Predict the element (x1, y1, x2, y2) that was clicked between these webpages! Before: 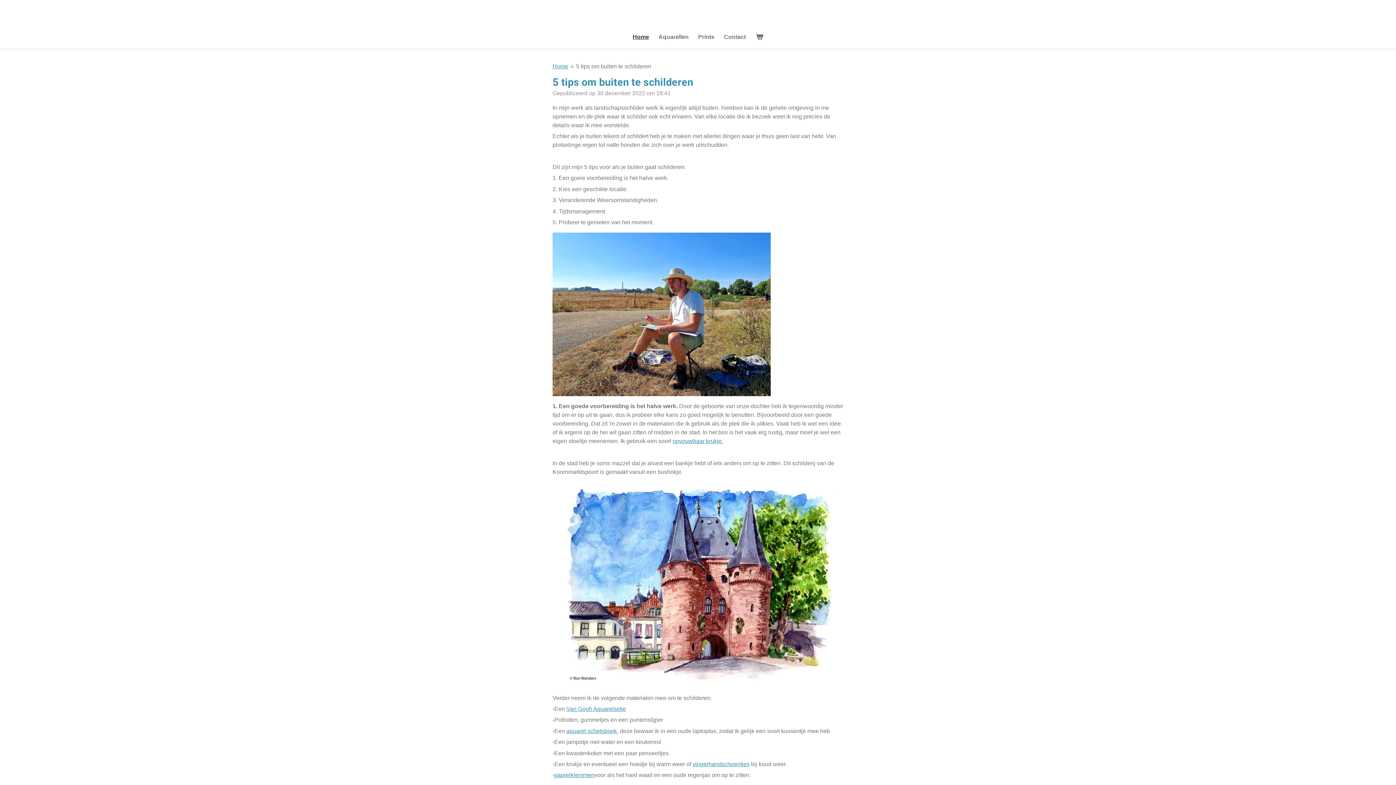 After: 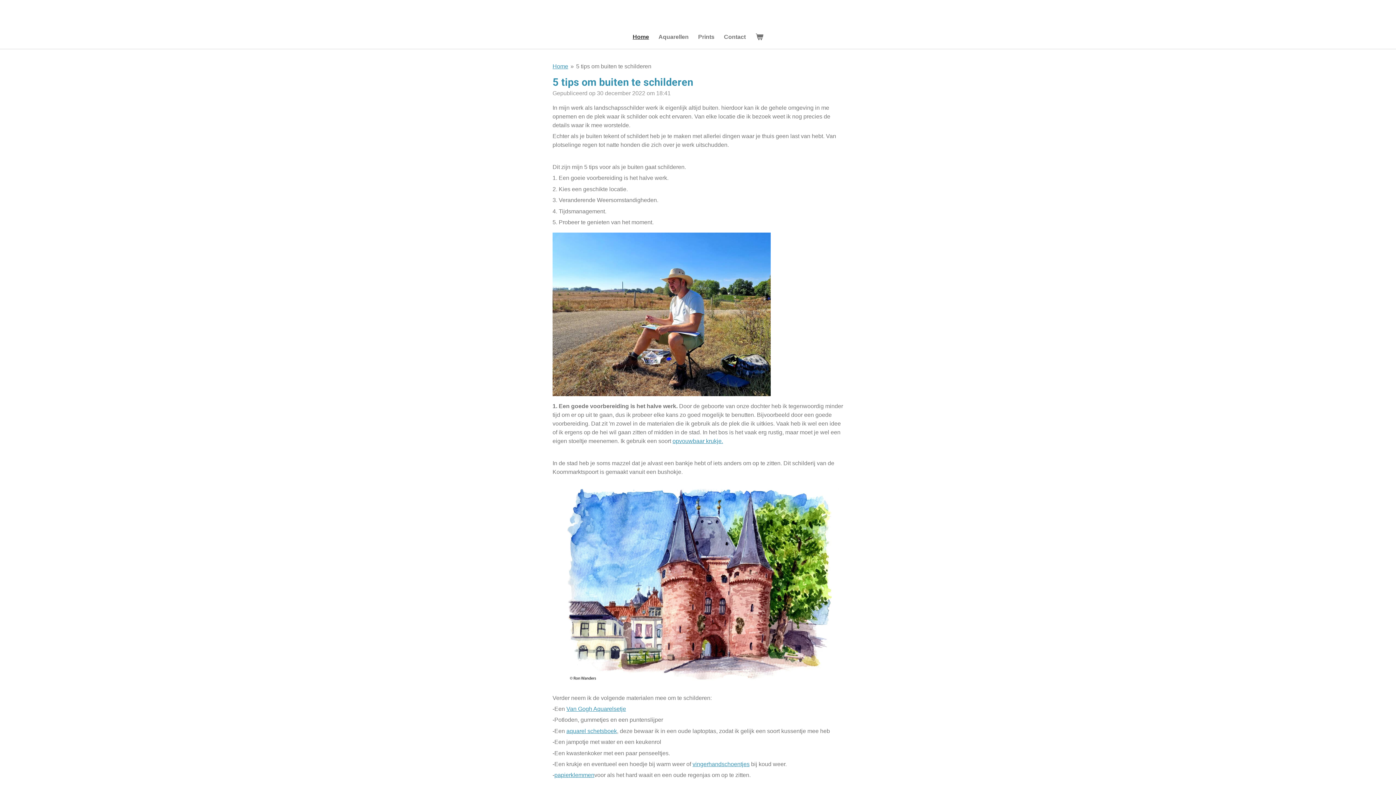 Action: bbox: (576, 63, 651, 69) label: 5 tips om buiten te schilderen